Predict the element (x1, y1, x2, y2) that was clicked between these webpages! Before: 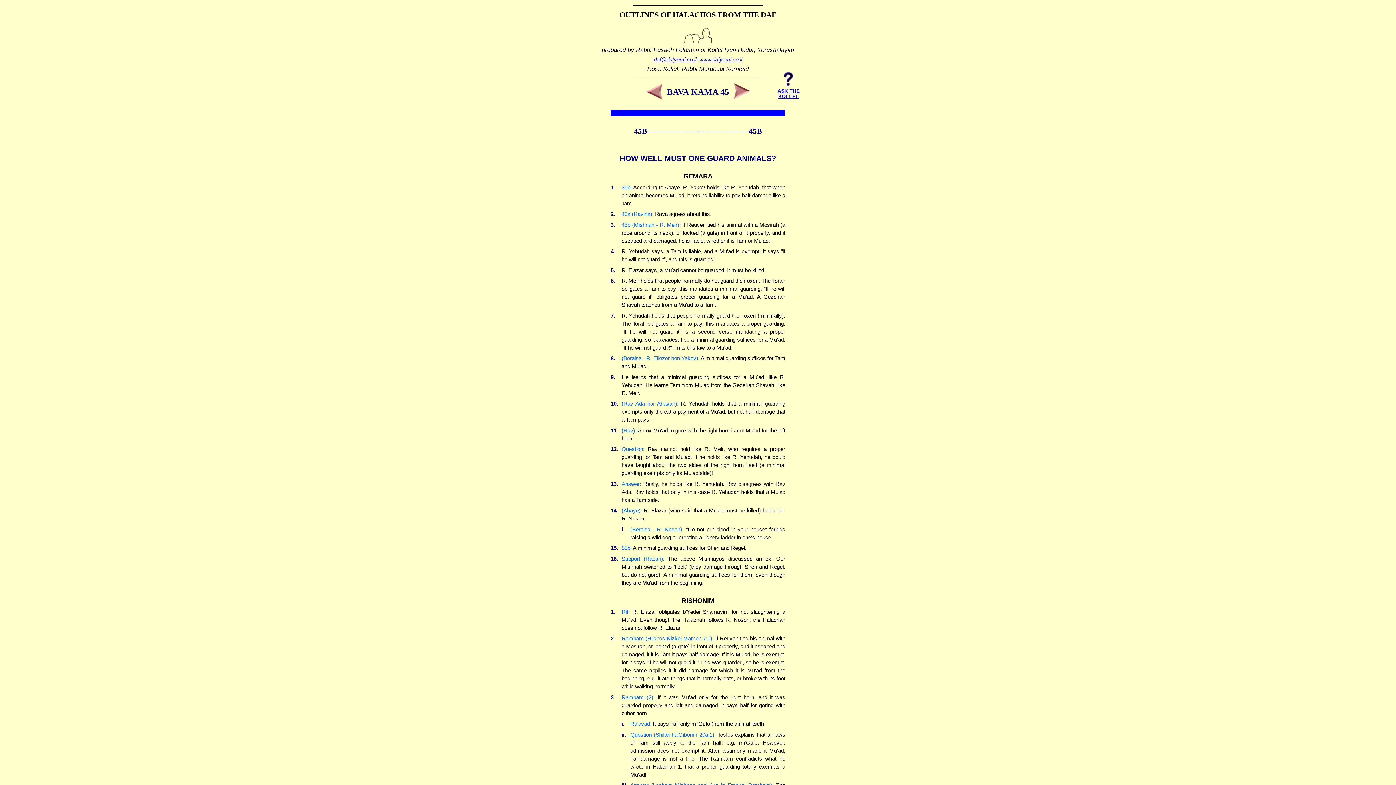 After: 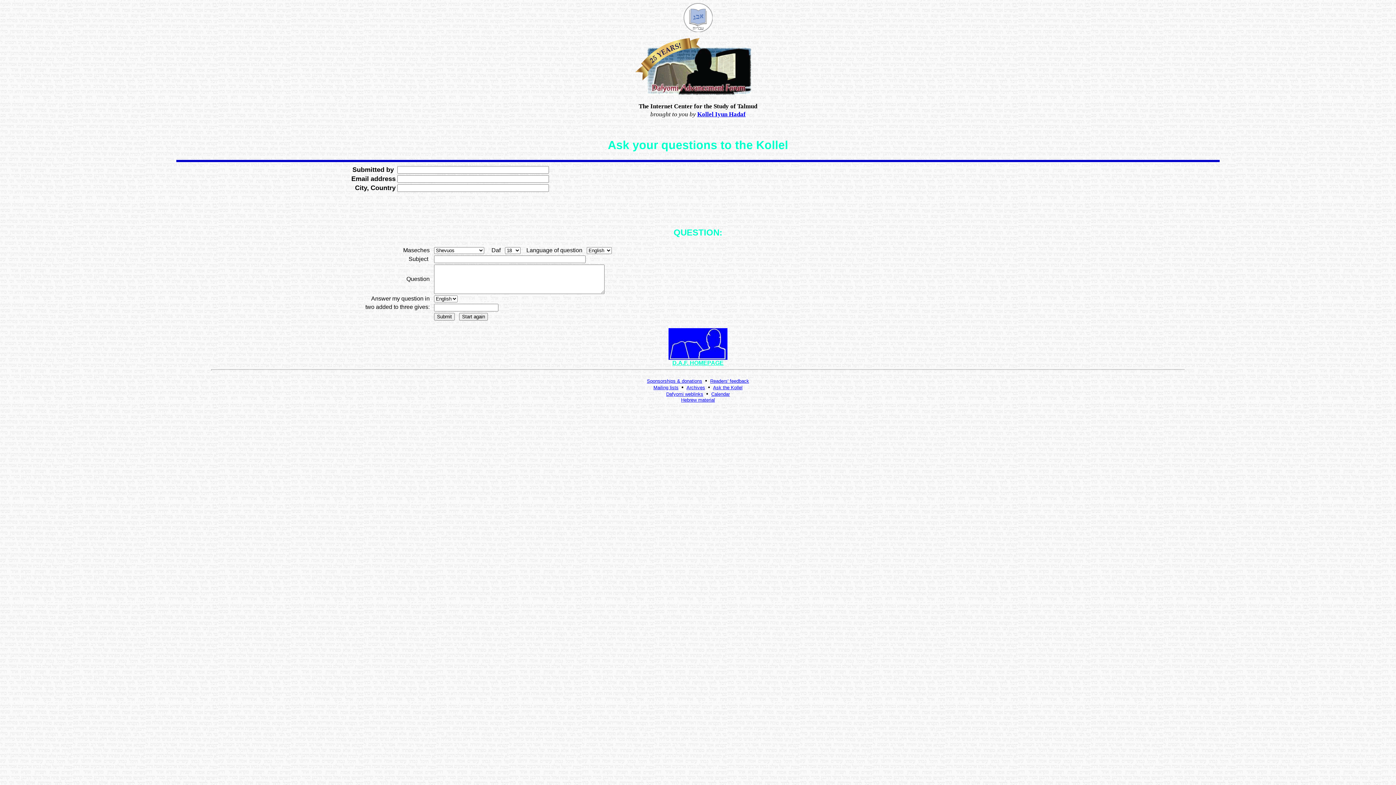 Action: label: 
ASK THE
KOLLEL bbox: (777, 82, 799, 99)